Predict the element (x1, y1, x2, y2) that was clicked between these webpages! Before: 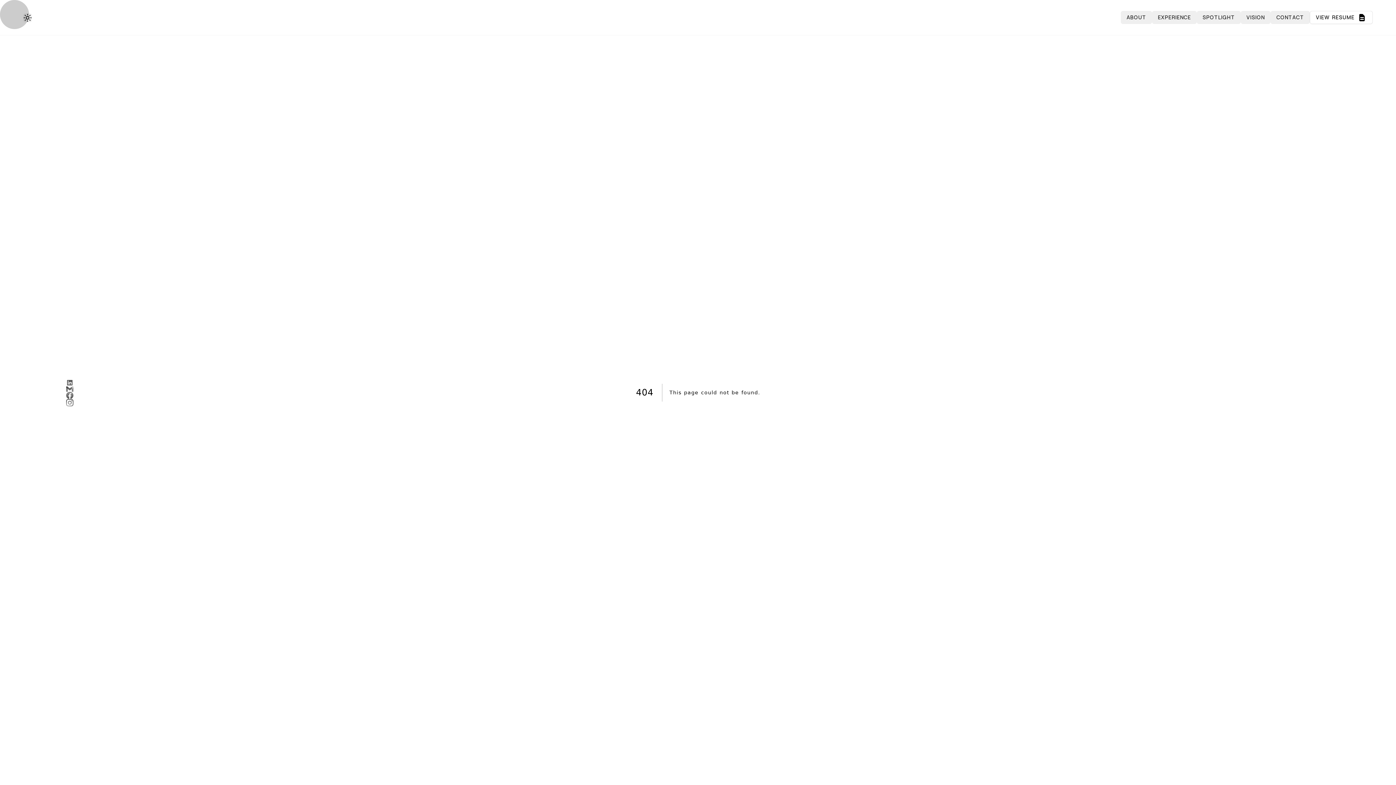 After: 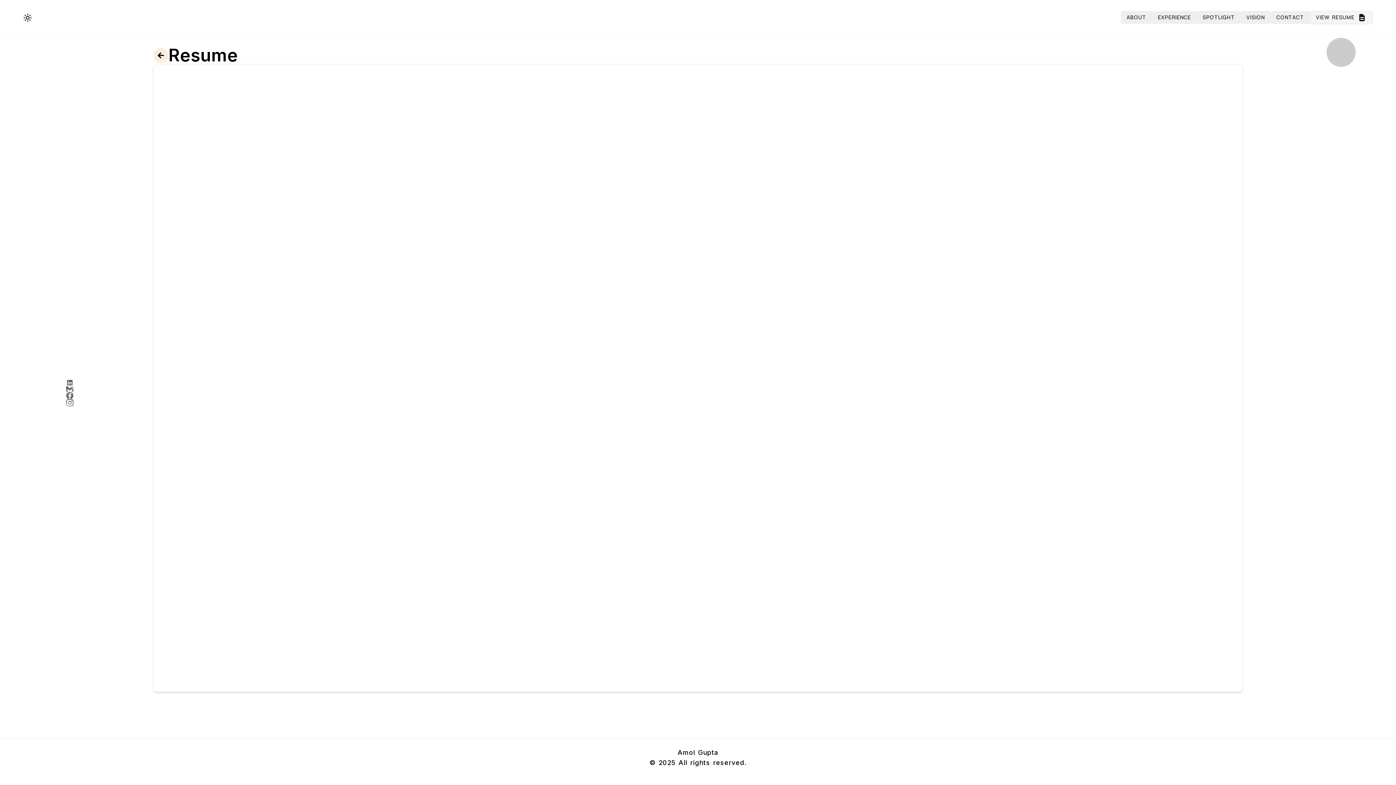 Action: bbox: (1310, 10, 1373, 24) label: VIEW RESUME